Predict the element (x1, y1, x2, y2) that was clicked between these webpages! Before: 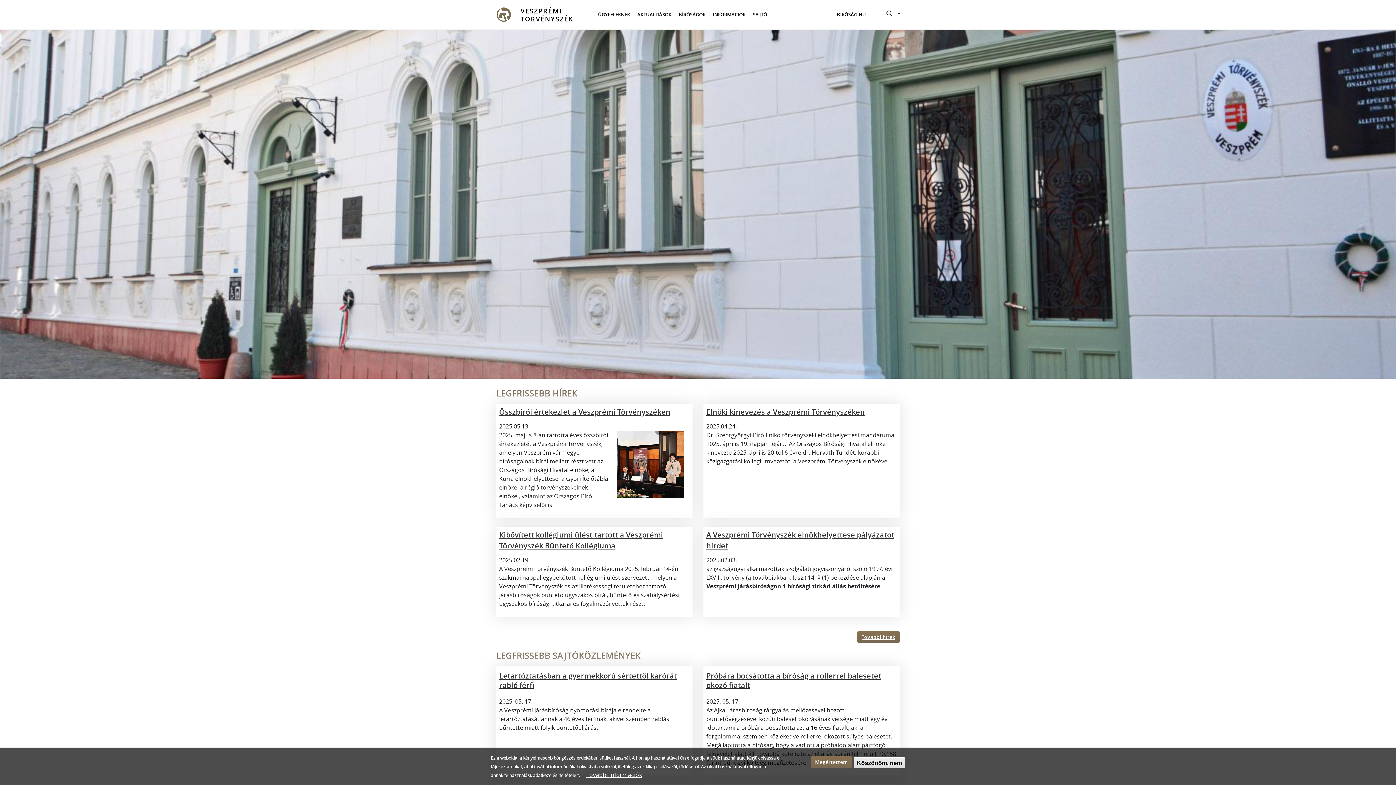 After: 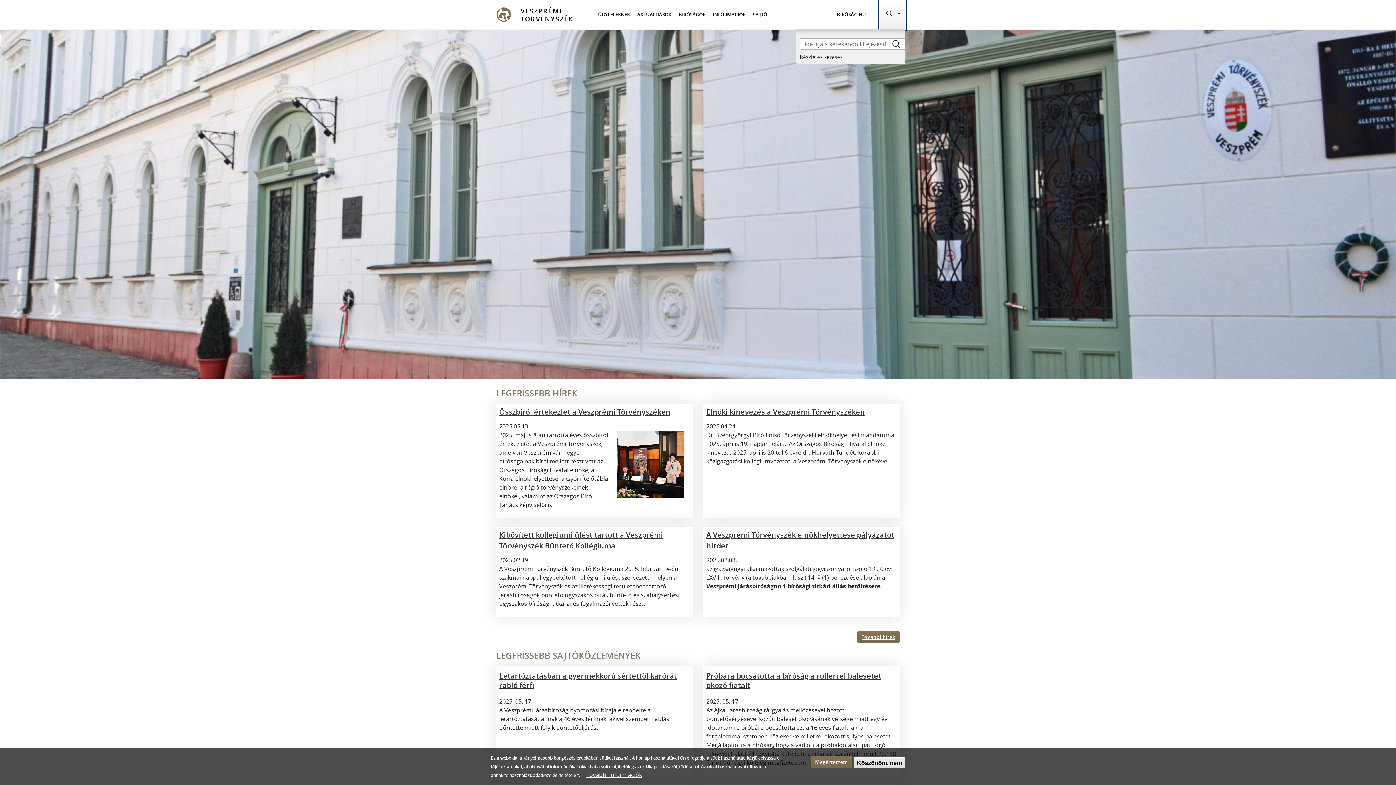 Action: bbox: (880, 0, 905, 29) label: Keresés a birosag.hu tartalmai között.